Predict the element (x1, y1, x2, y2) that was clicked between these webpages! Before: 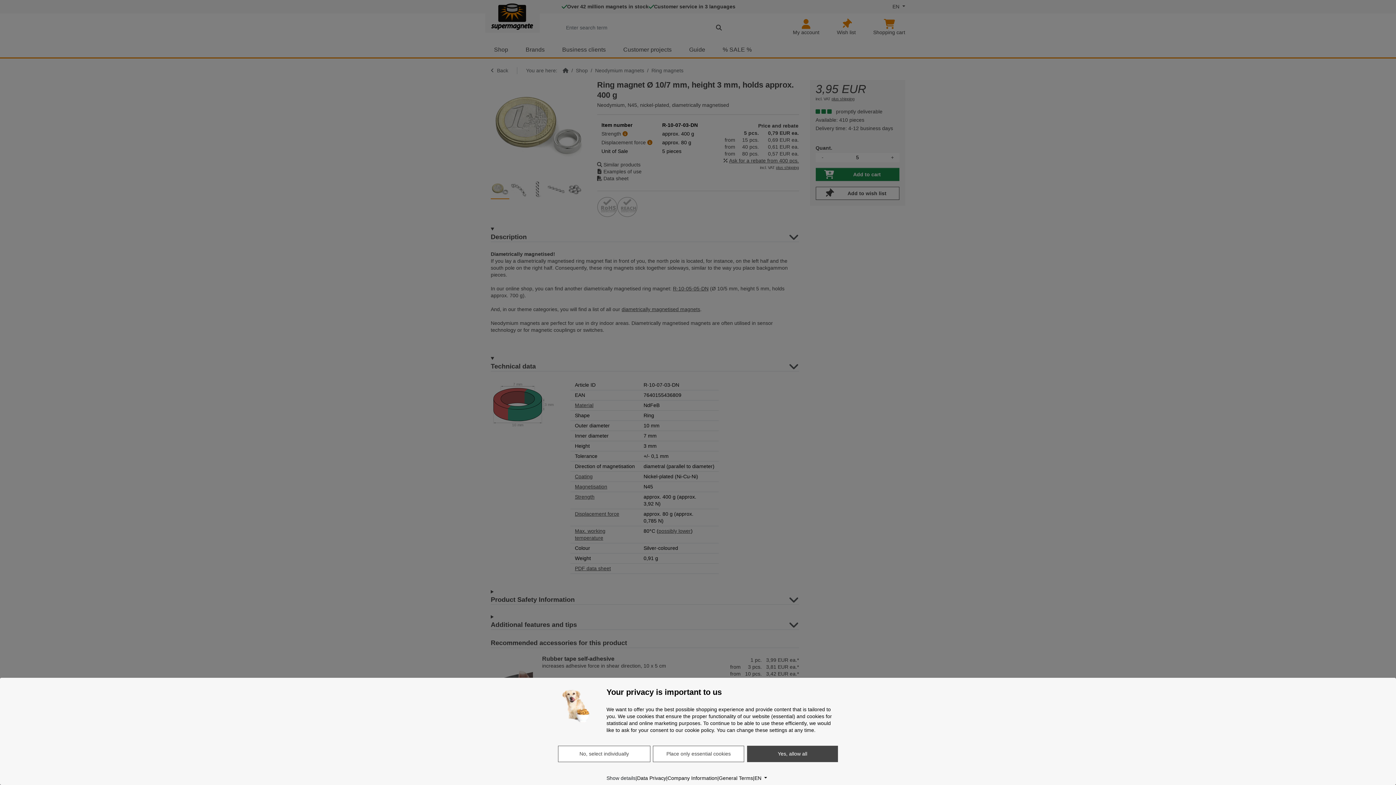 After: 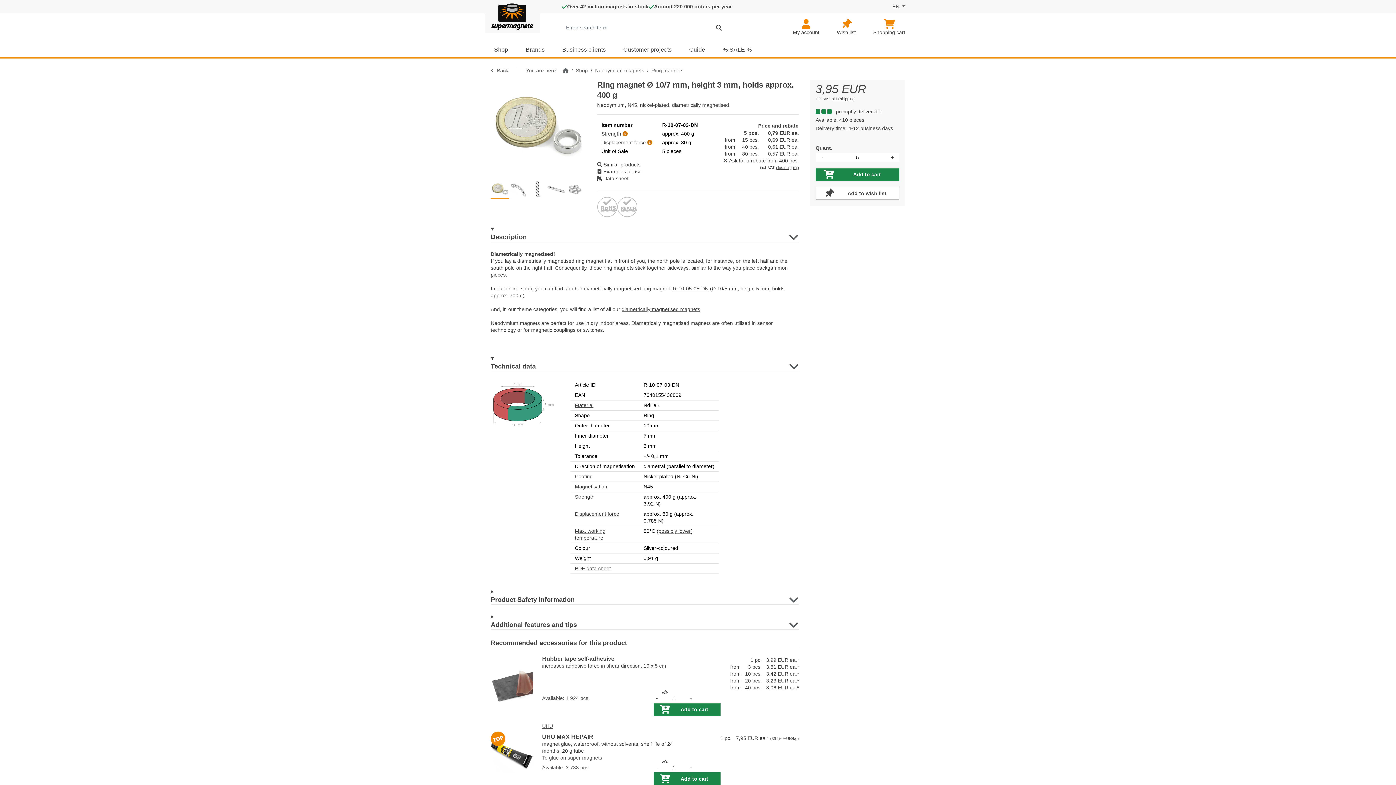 Action: bbox: (653, 746, 744, 762) label: Place only essential cookies